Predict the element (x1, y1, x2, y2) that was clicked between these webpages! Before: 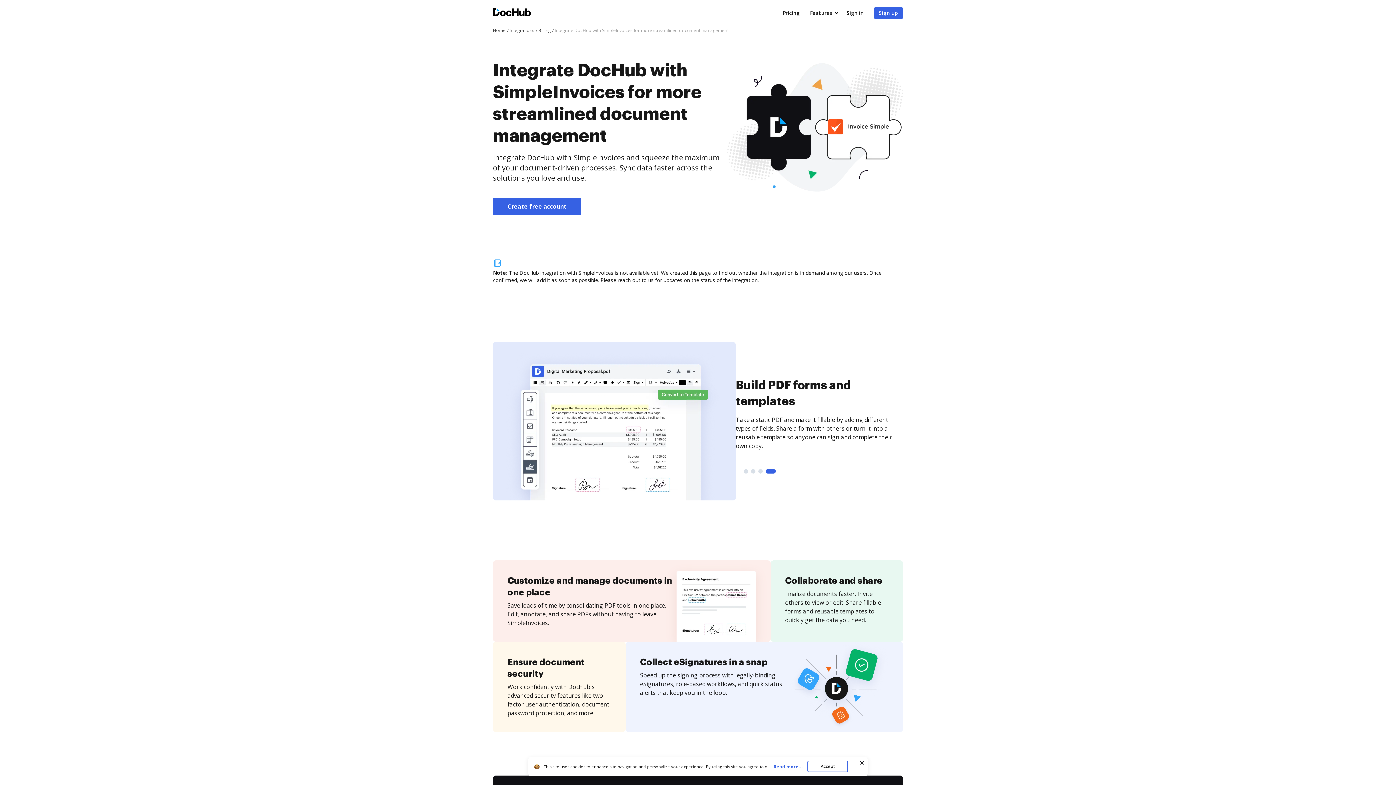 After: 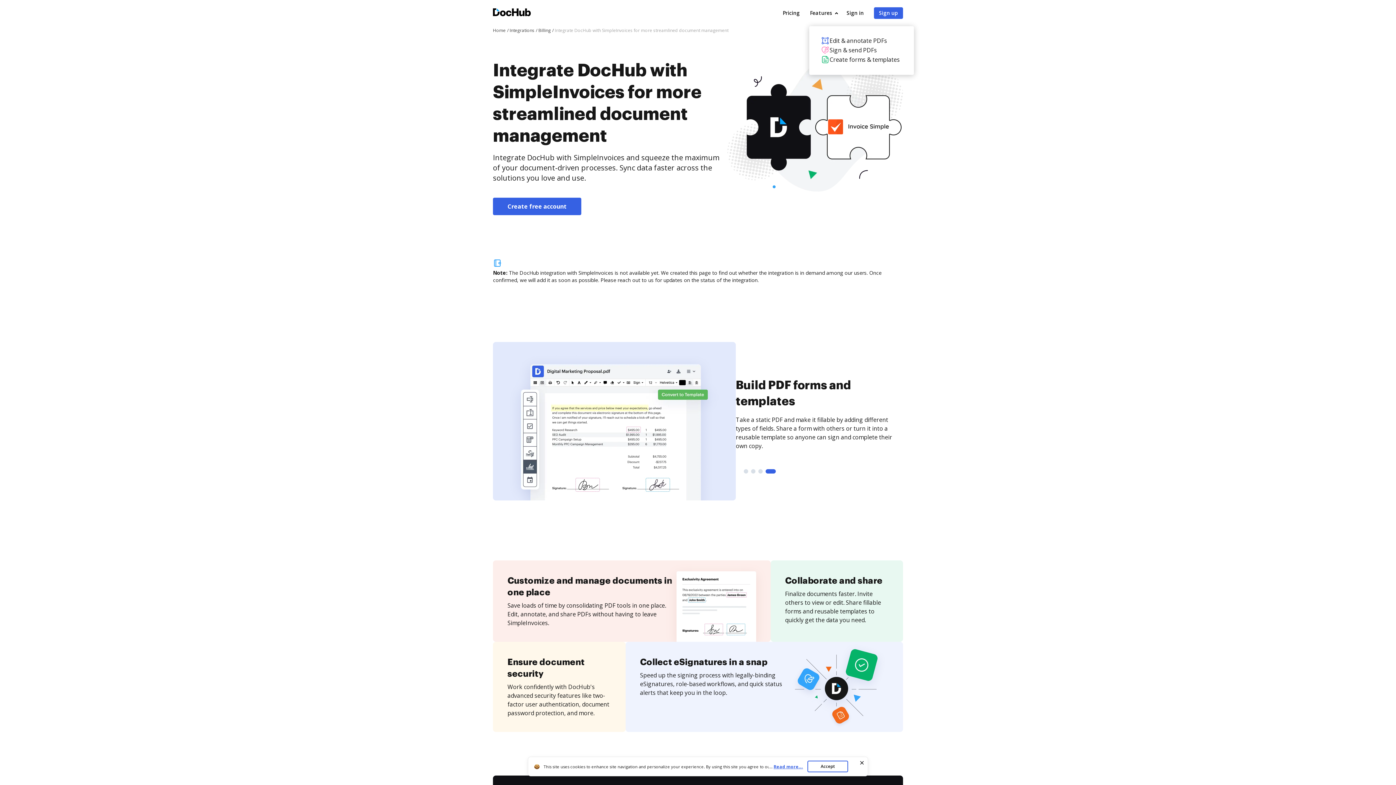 Action: label: Features bbox: (805, 6, 836, 19)